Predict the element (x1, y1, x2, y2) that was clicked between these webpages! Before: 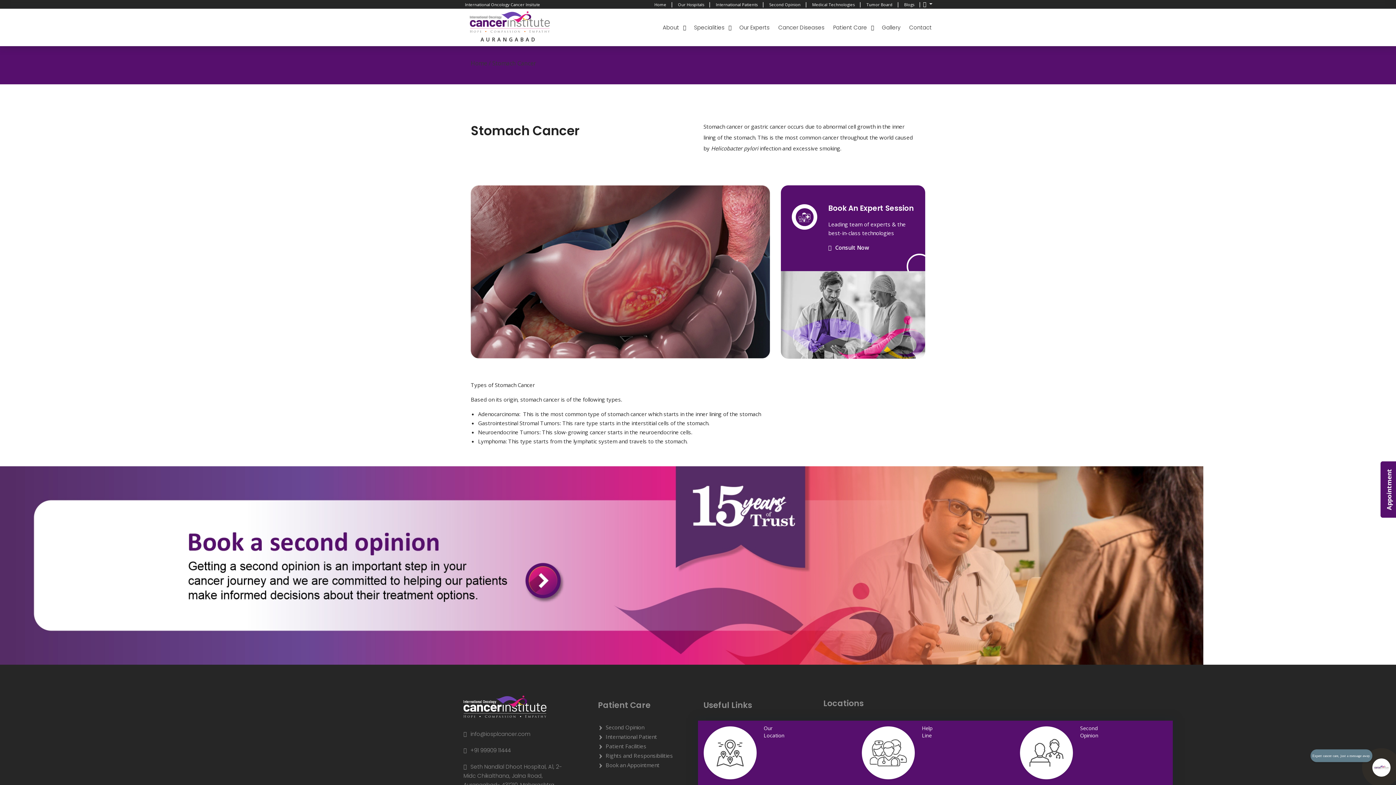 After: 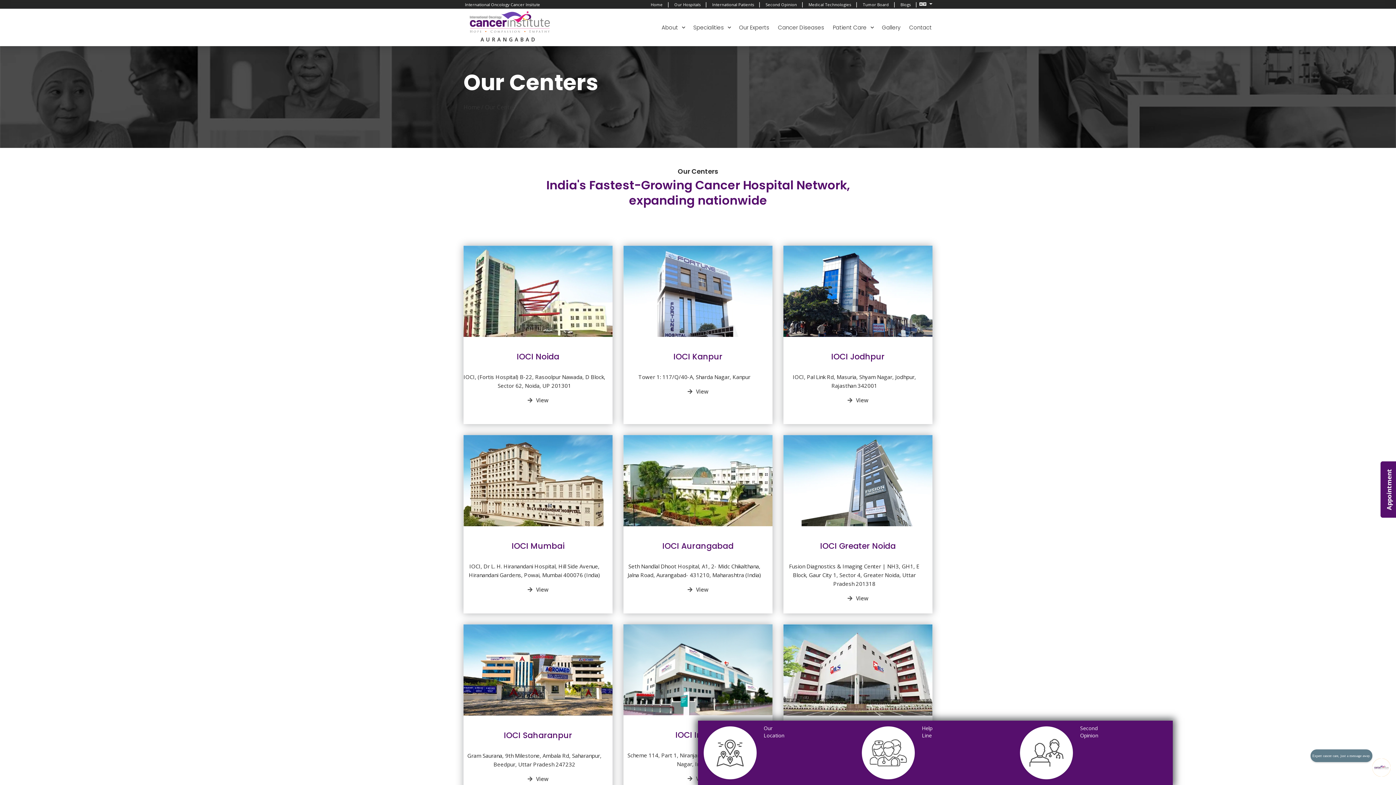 Action: label: Our Hospitals bbox: (676, 1, 705, 7)